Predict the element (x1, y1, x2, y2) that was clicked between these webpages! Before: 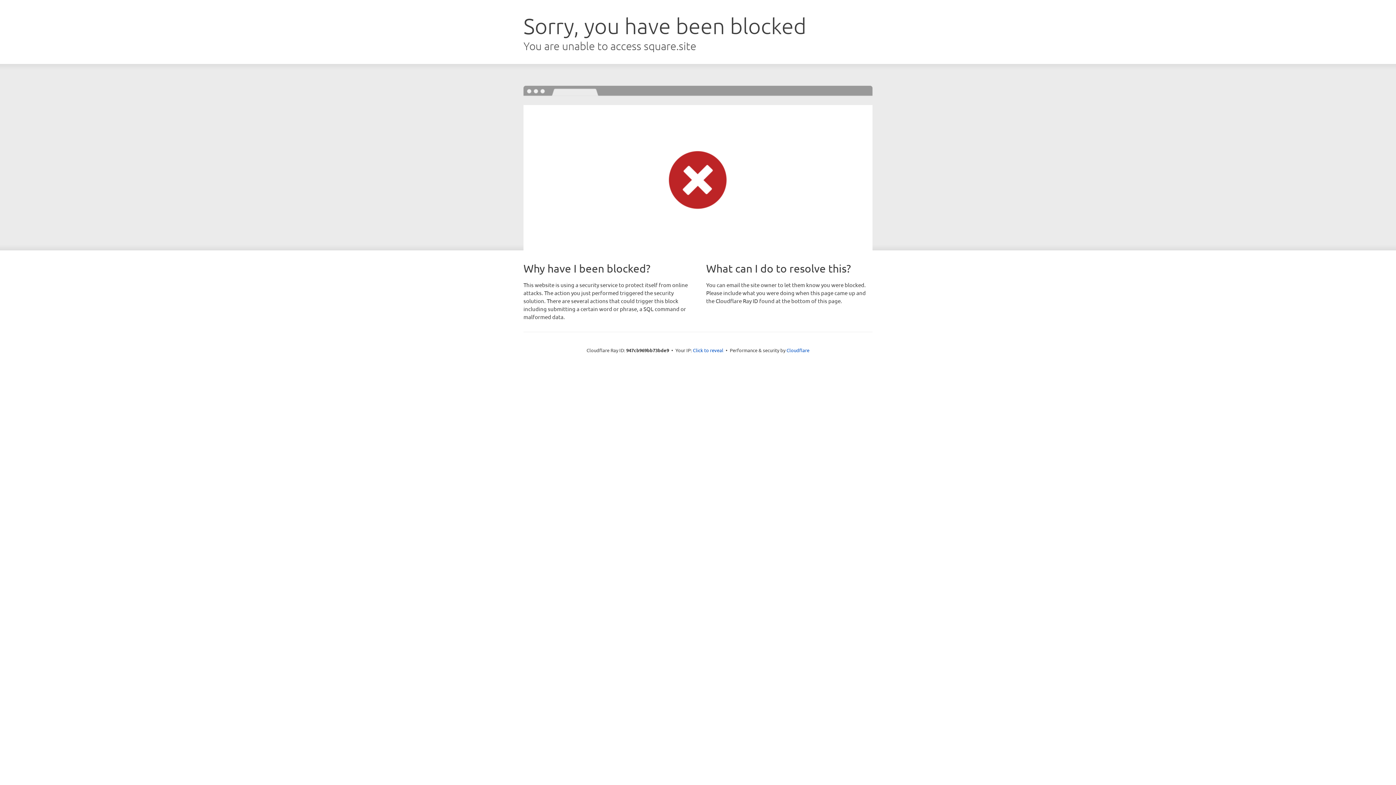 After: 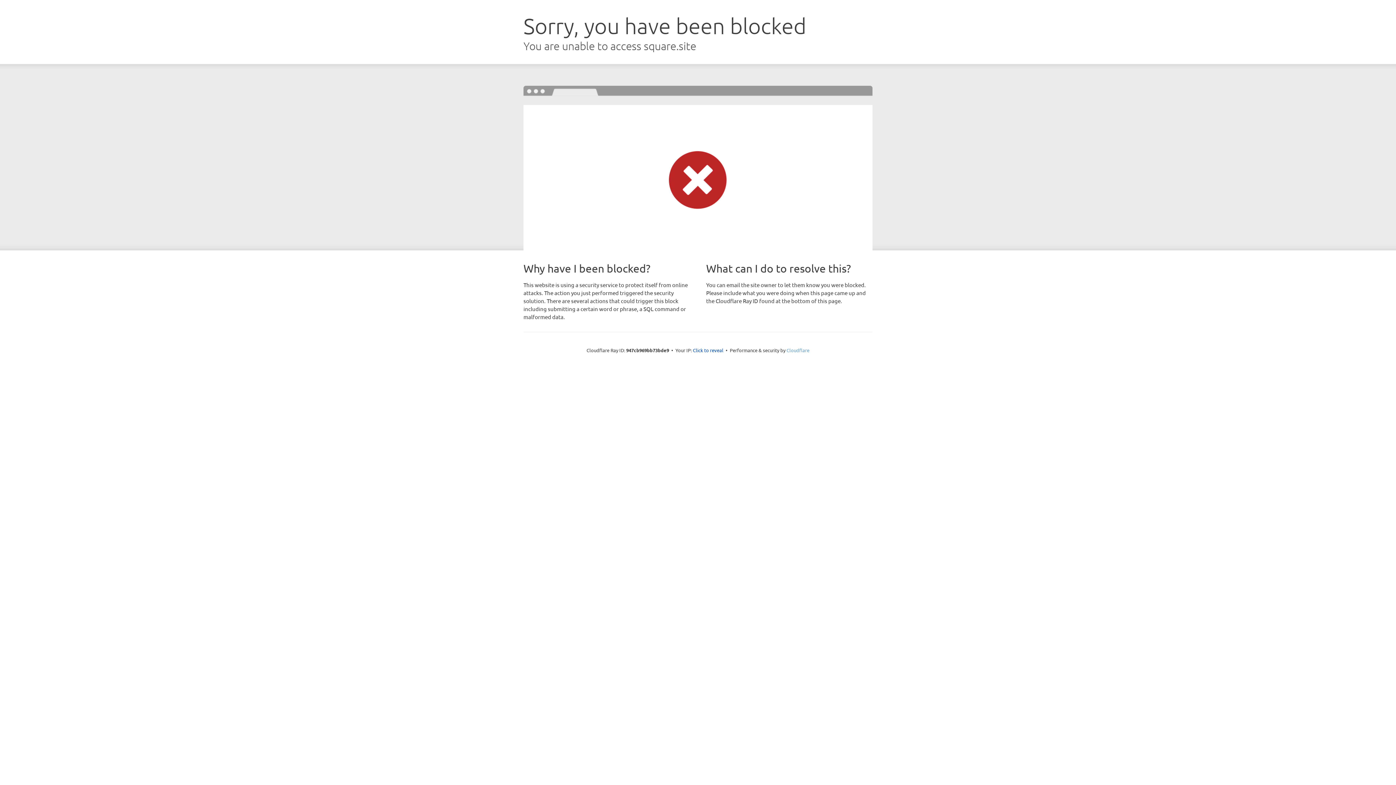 Action: label: Cloudflare bbox: (786, 347, 809, 353)